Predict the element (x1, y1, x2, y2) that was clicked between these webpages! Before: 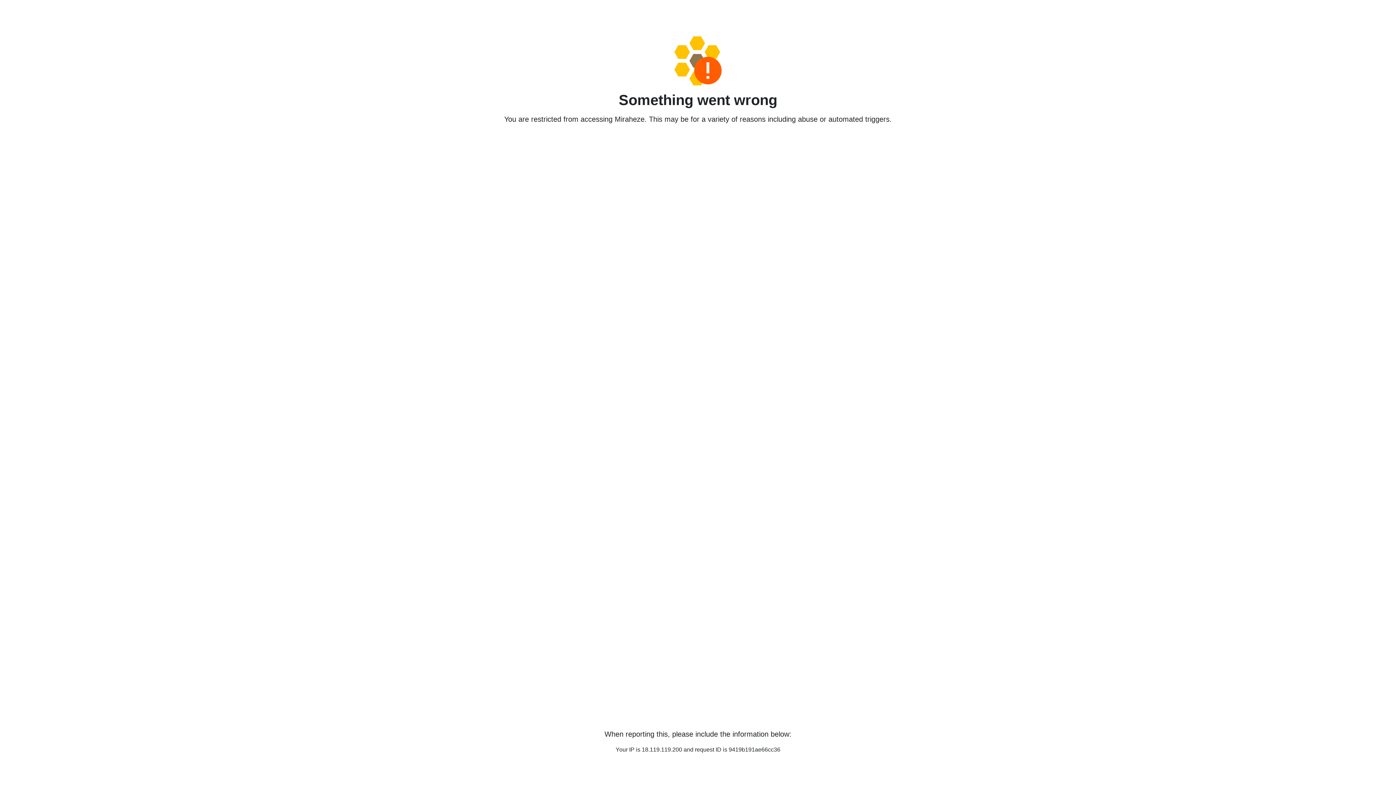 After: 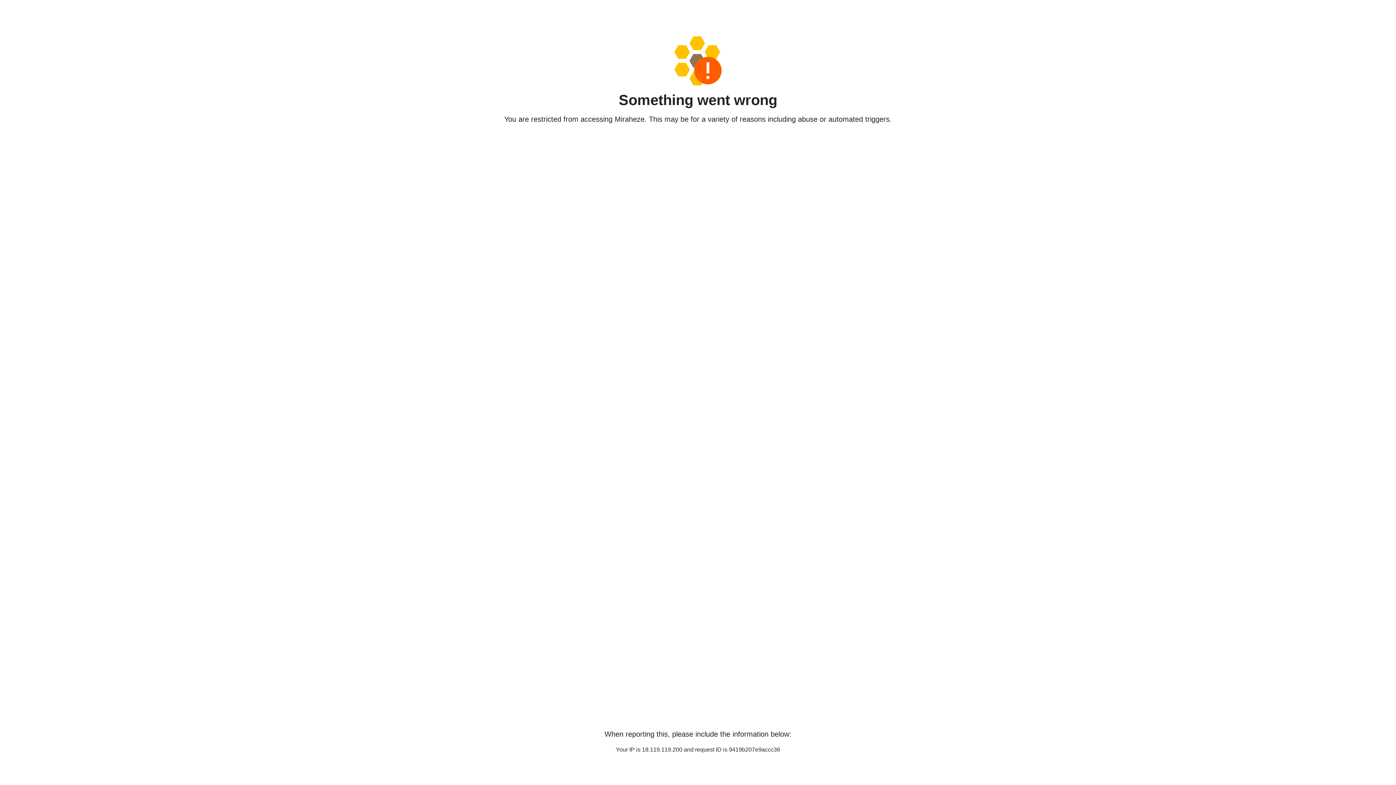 Action: bbox: (458, 36, 938, 85)